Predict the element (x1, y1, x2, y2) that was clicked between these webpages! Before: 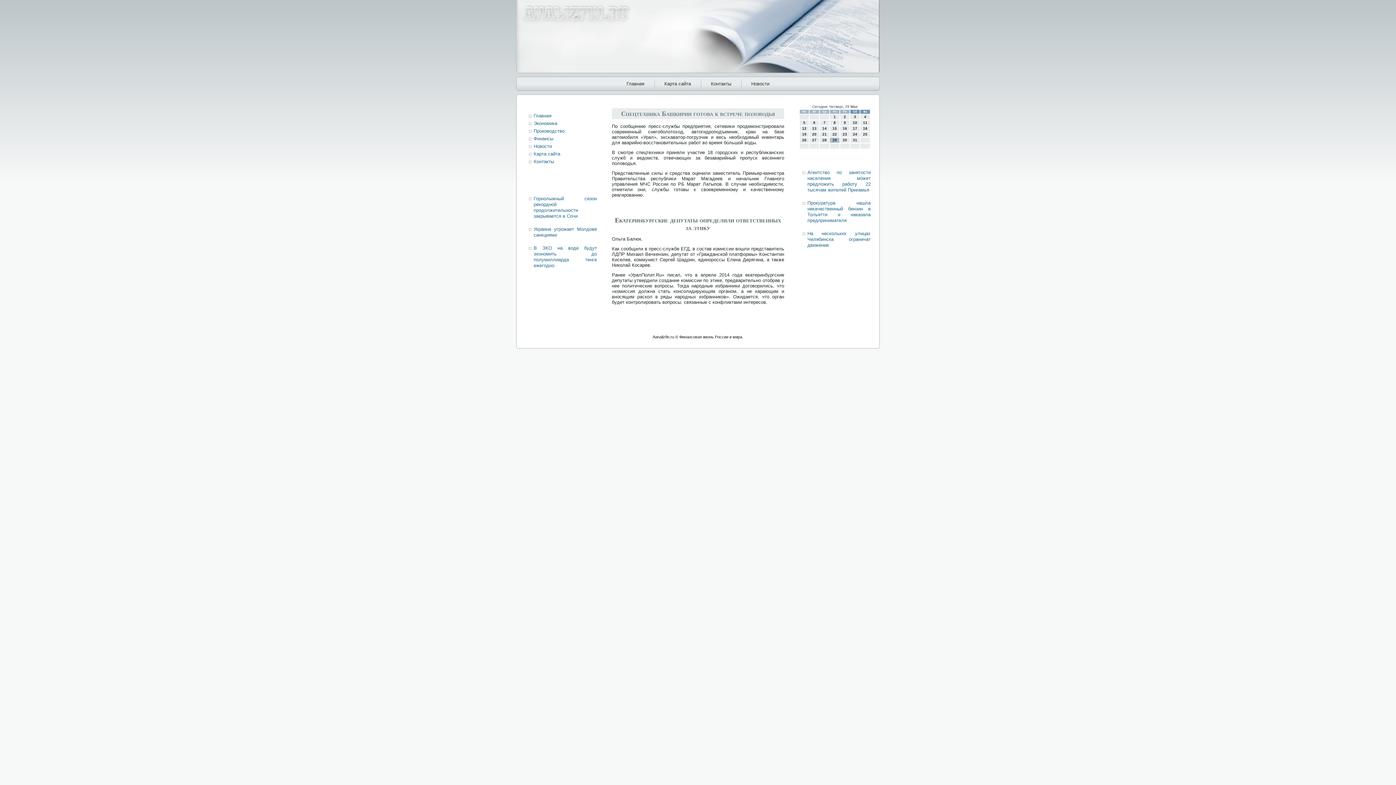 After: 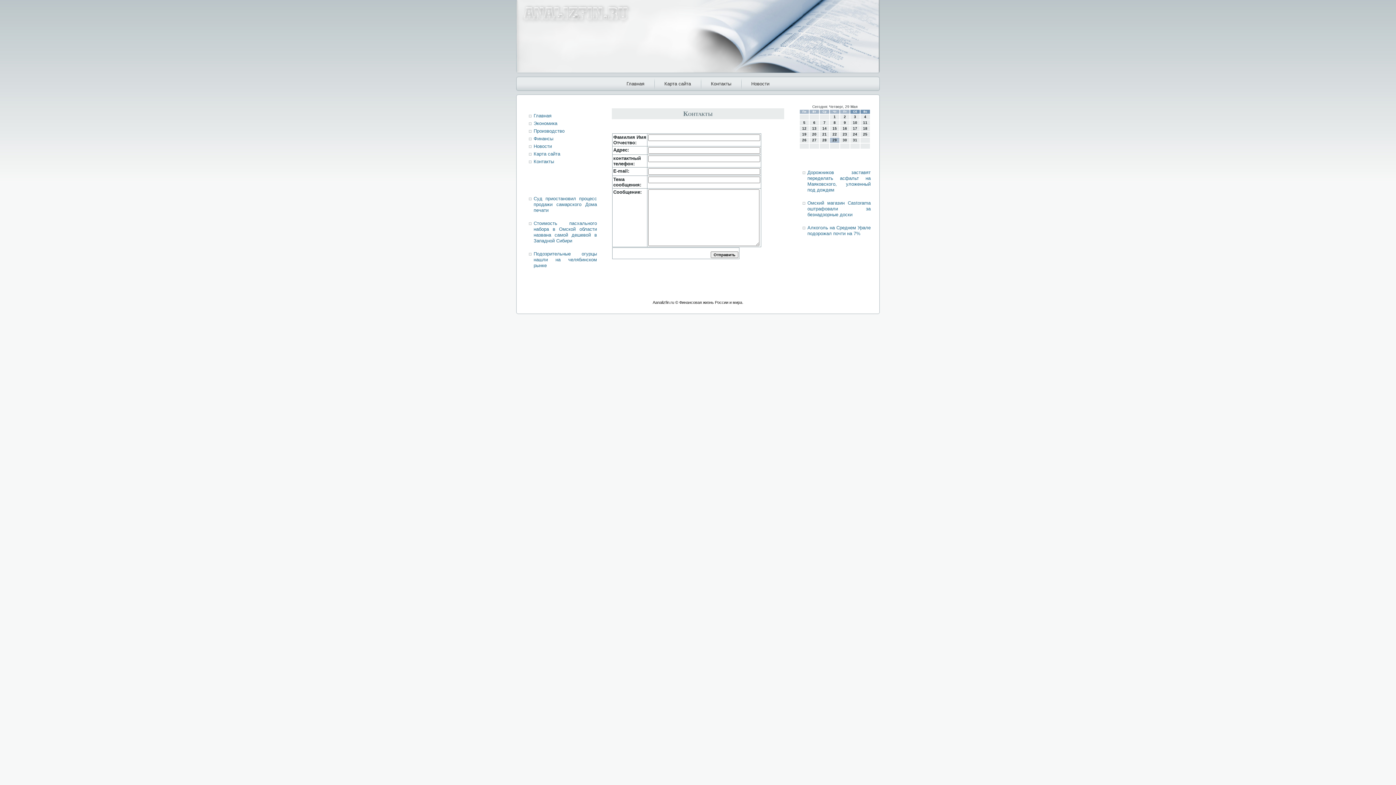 Action: bbox: (703, 78, 739, 89) label: Контакты